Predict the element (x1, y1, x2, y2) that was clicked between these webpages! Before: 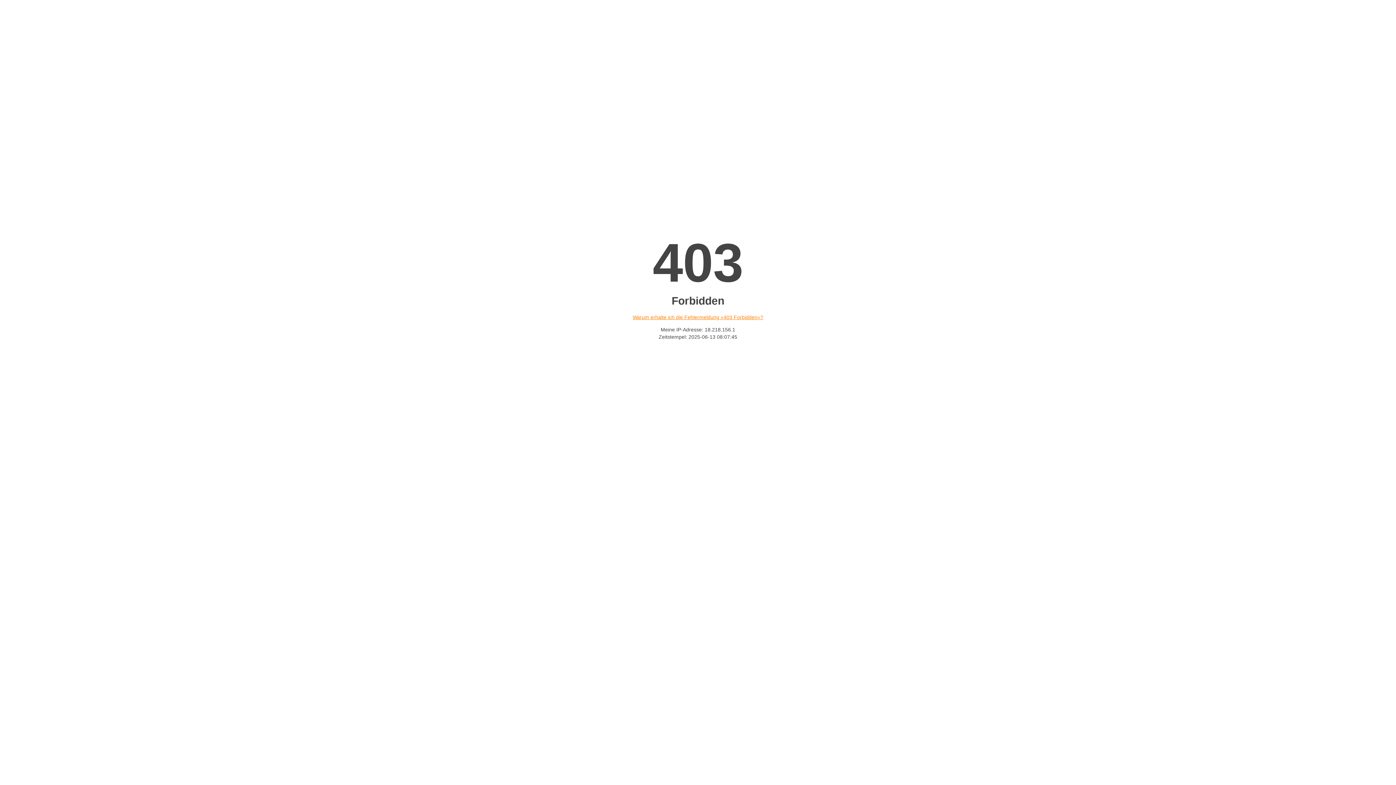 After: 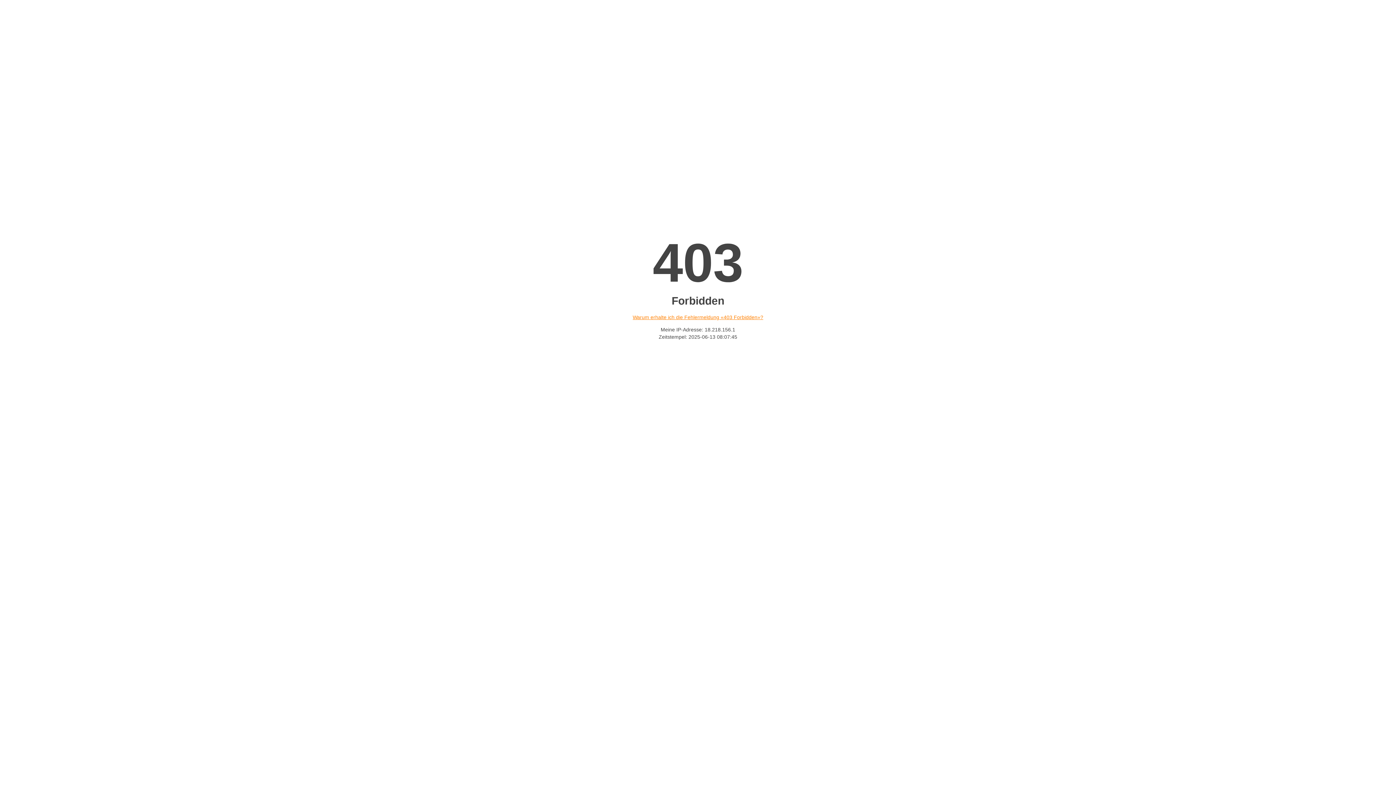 Action: bbox: (632, 314, 763, 320) label: Warum erhalte ich die Fehlermeldung «403 Forbidden»?